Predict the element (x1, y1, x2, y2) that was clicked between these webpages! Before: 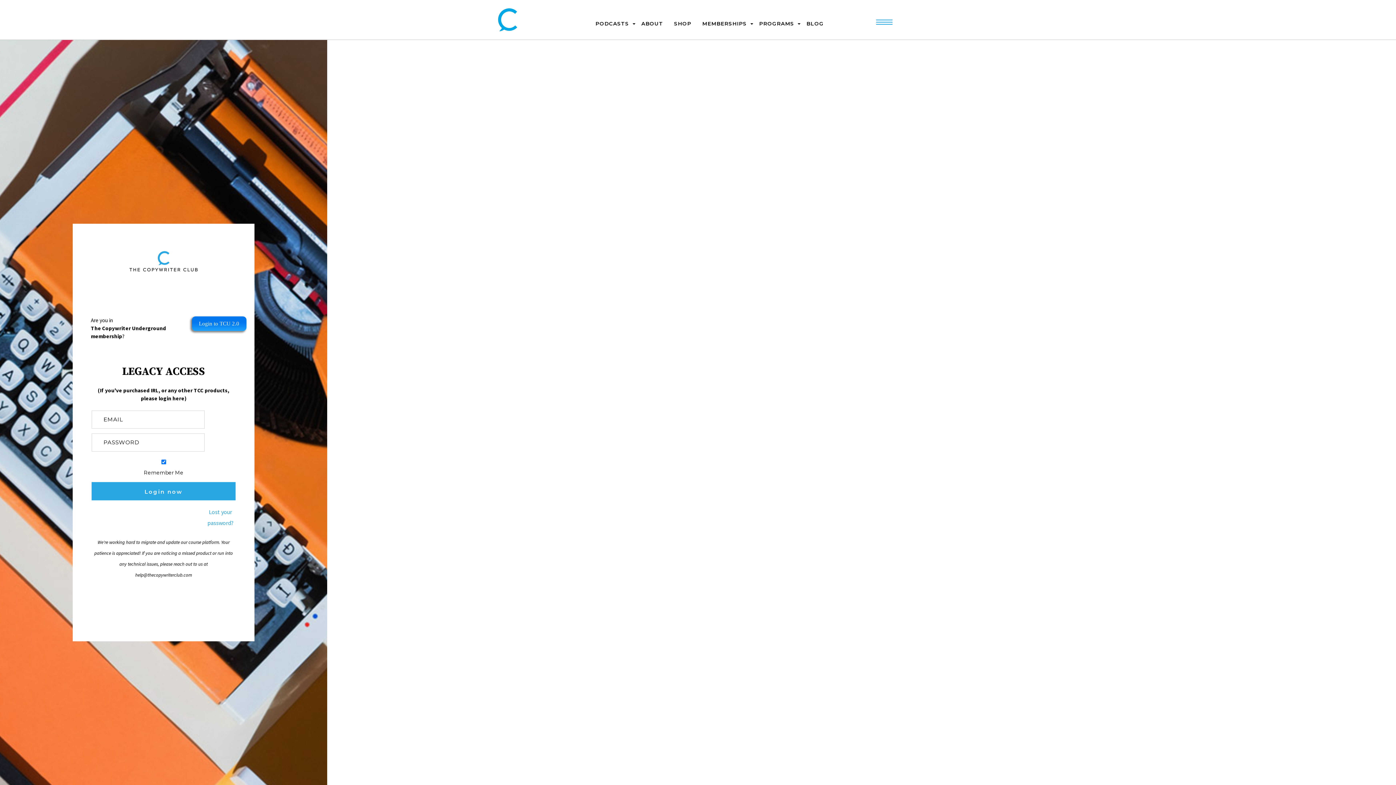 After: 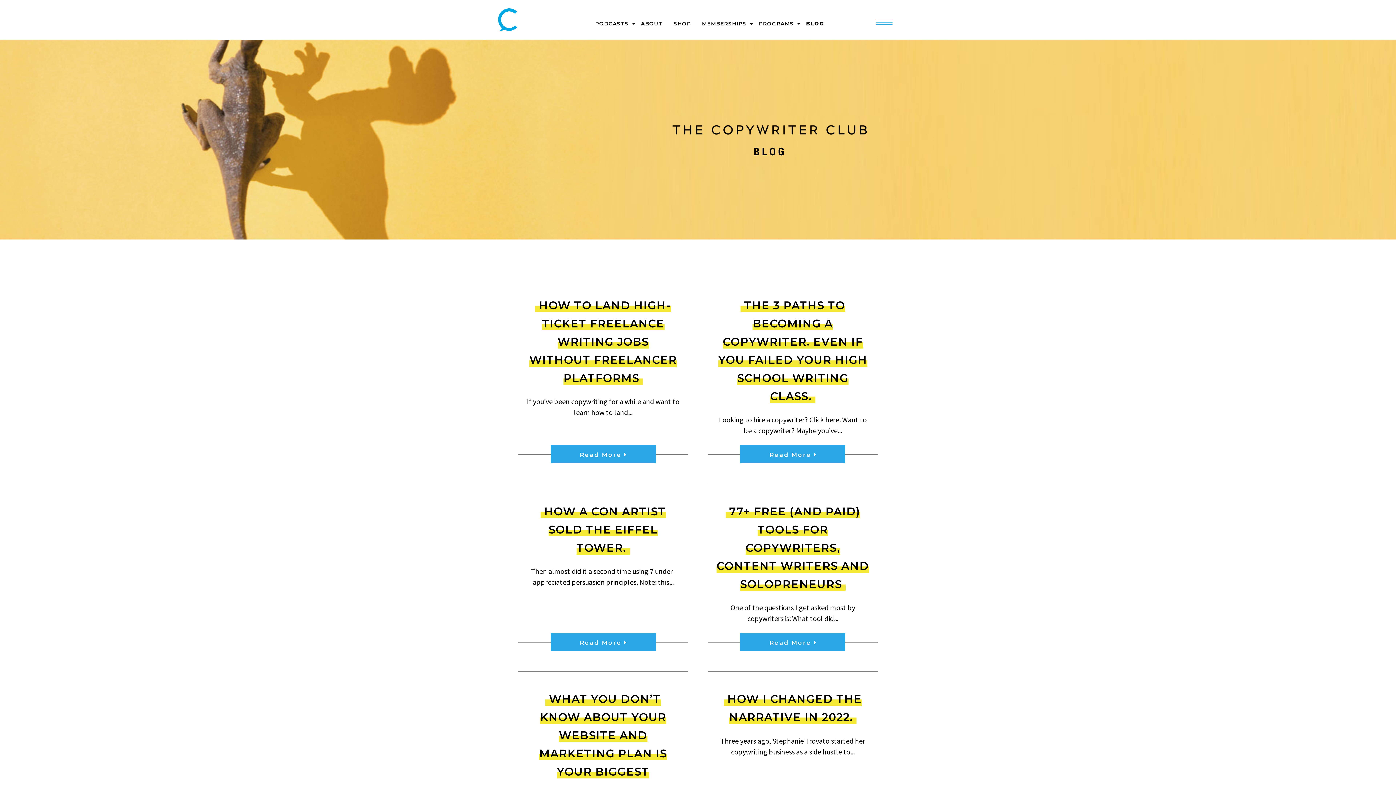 Action: bbox: (806, 20, 824, 27) label: BLOG